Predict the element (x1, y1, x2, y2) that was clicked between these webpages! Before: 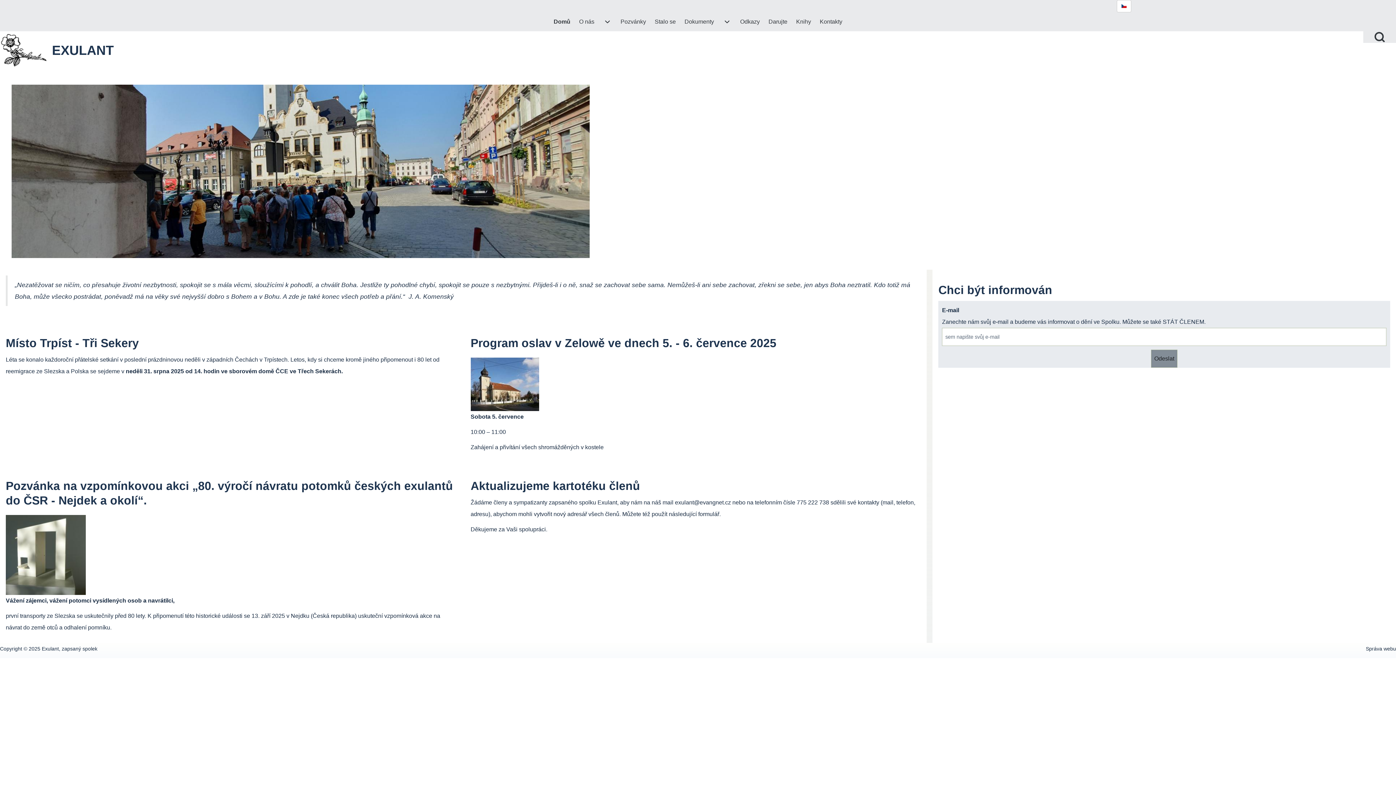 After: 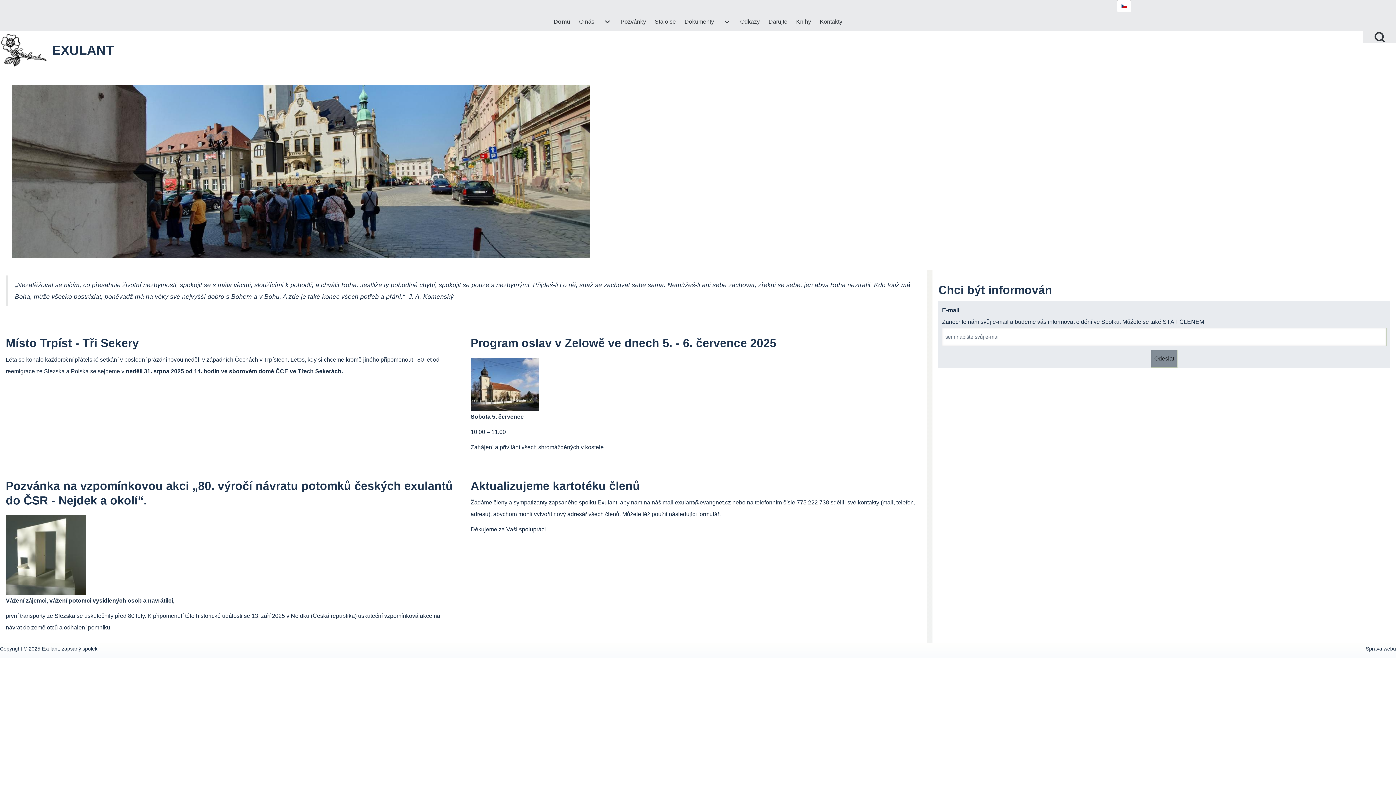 Action: bbox: (0, 31, 47, 69)